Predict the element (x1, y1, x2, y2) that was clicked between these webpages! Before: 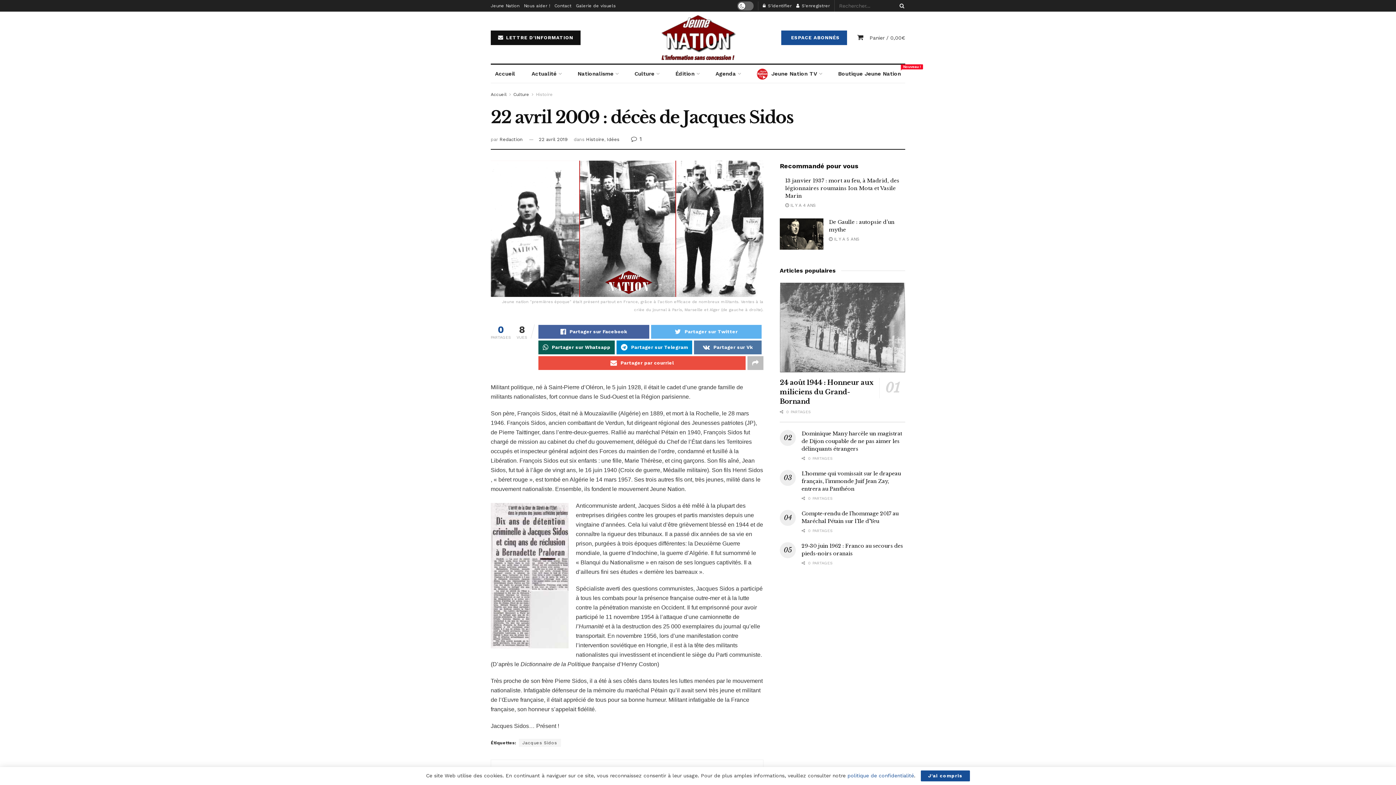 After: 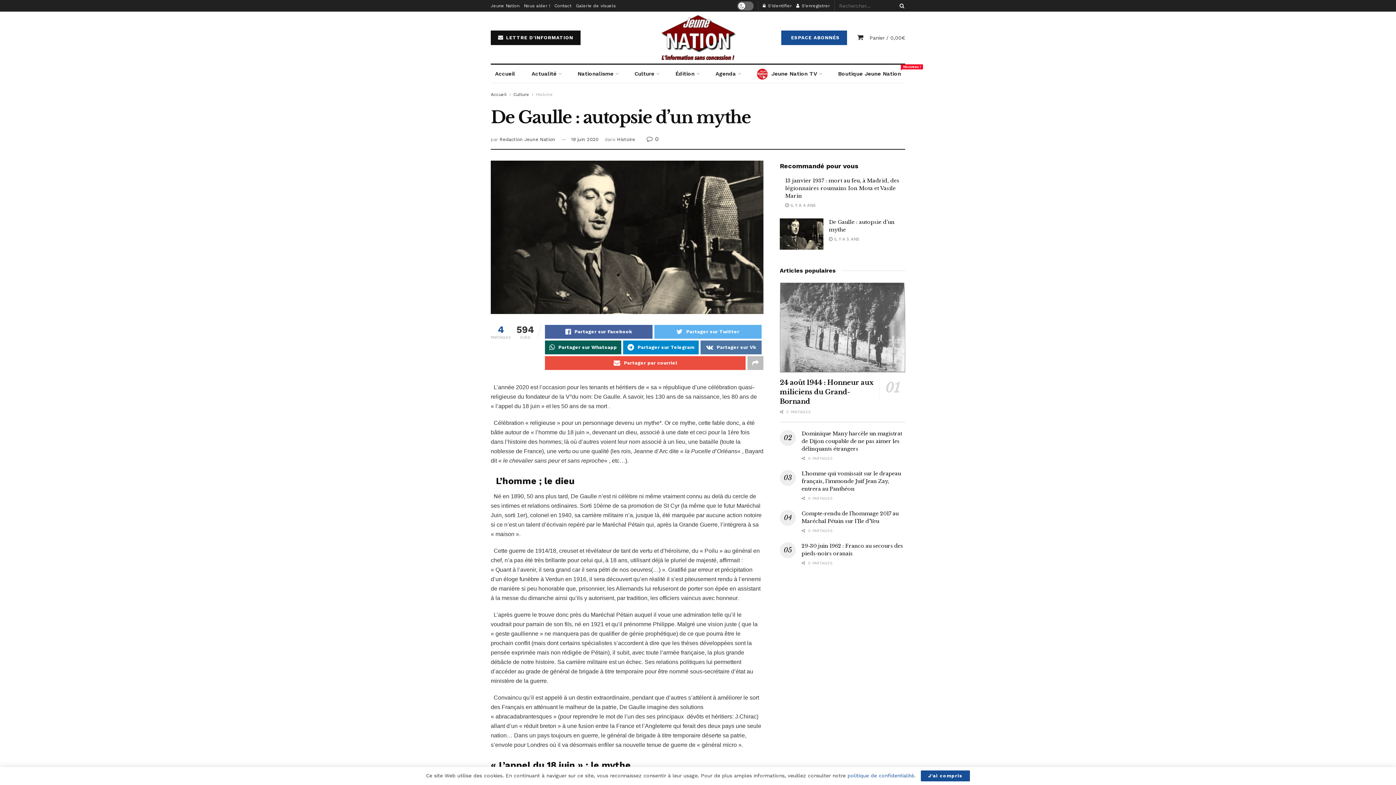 Action: bbox: (780, 218, 823, 249)